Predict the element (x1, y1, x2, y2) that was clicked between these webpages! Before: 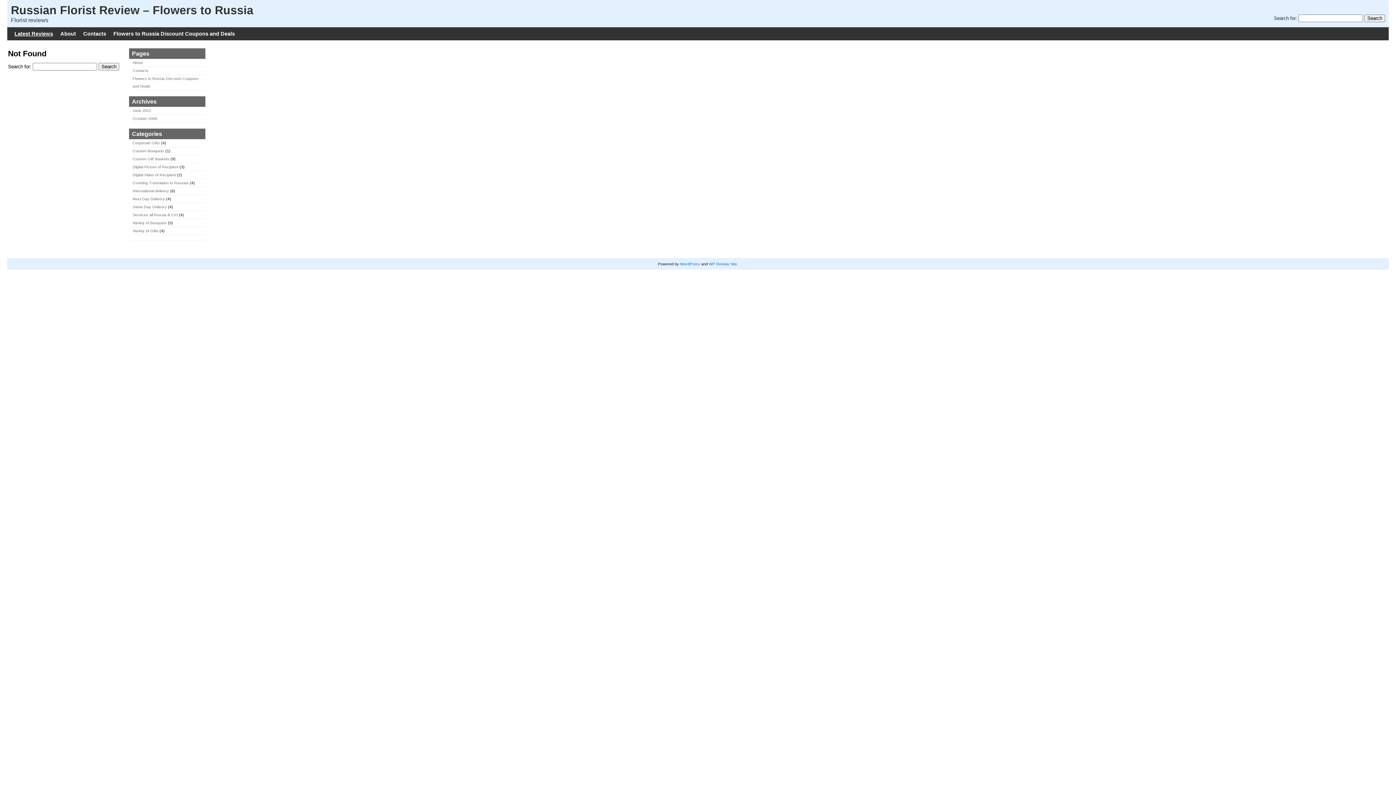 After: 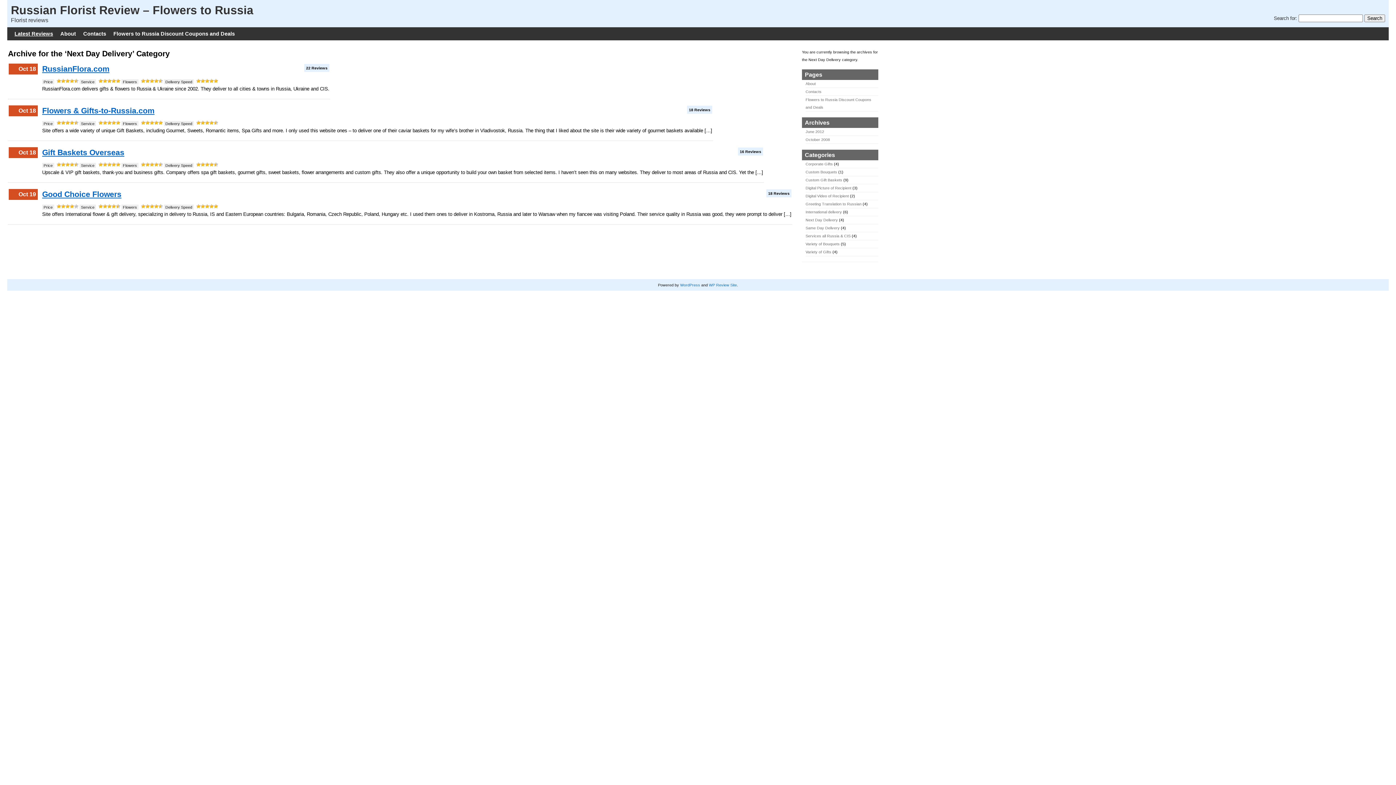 Action: label: Next Day Delivery bbox: (132, 196, 165, 201)